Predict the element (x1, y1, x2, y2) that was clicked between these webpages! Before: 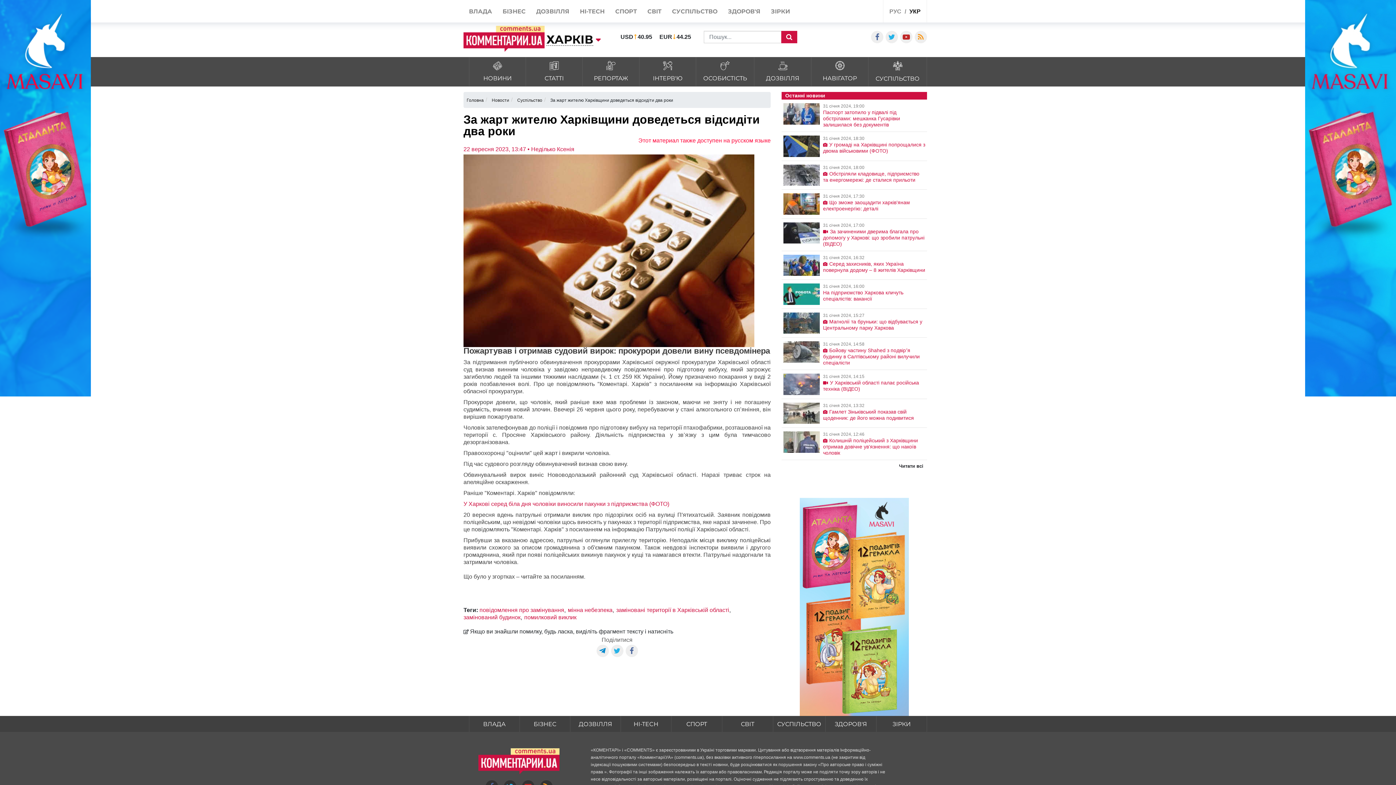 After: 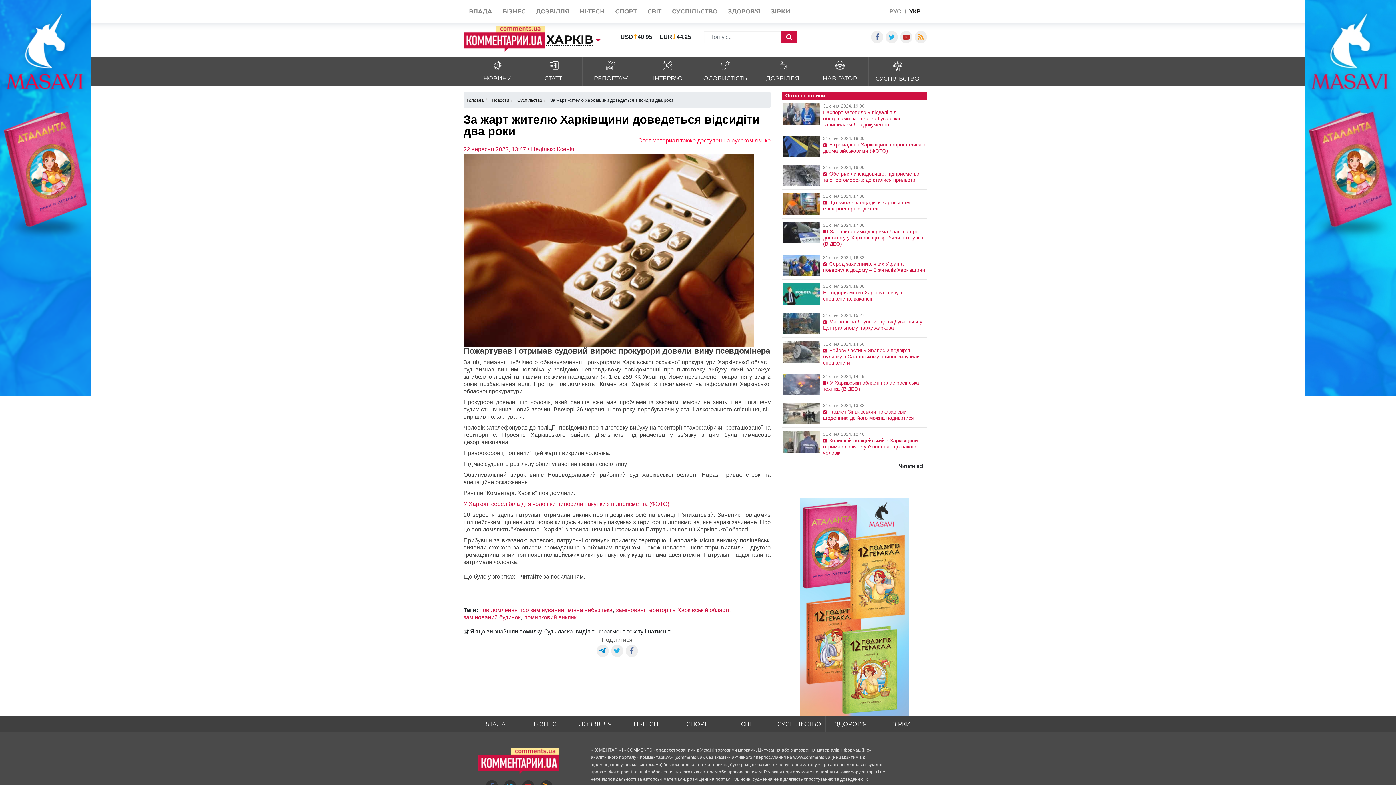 Action: label: У Харкові серед біла дня чоловіки виносили пакунки з підприємства (ФОТО) bbox: (463, 500, 669, 507)